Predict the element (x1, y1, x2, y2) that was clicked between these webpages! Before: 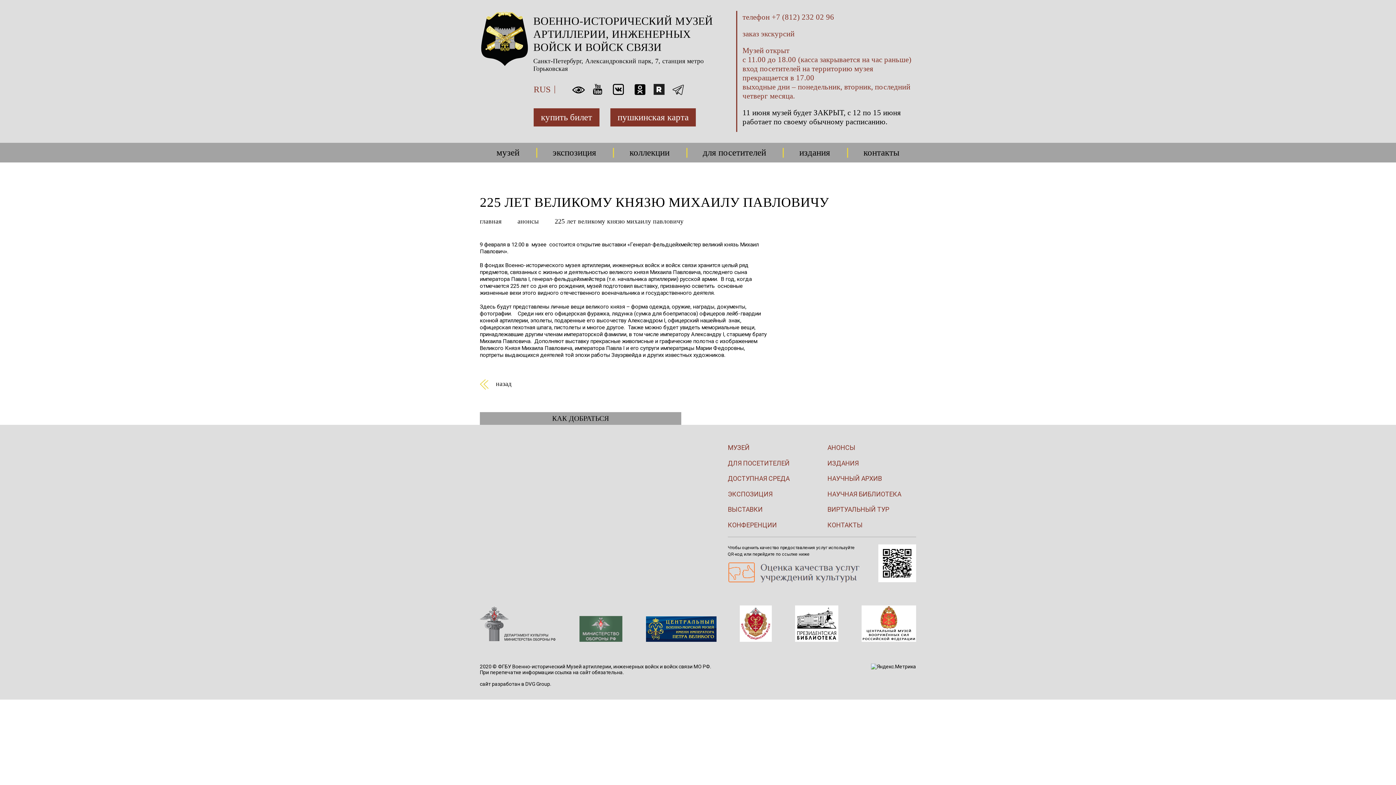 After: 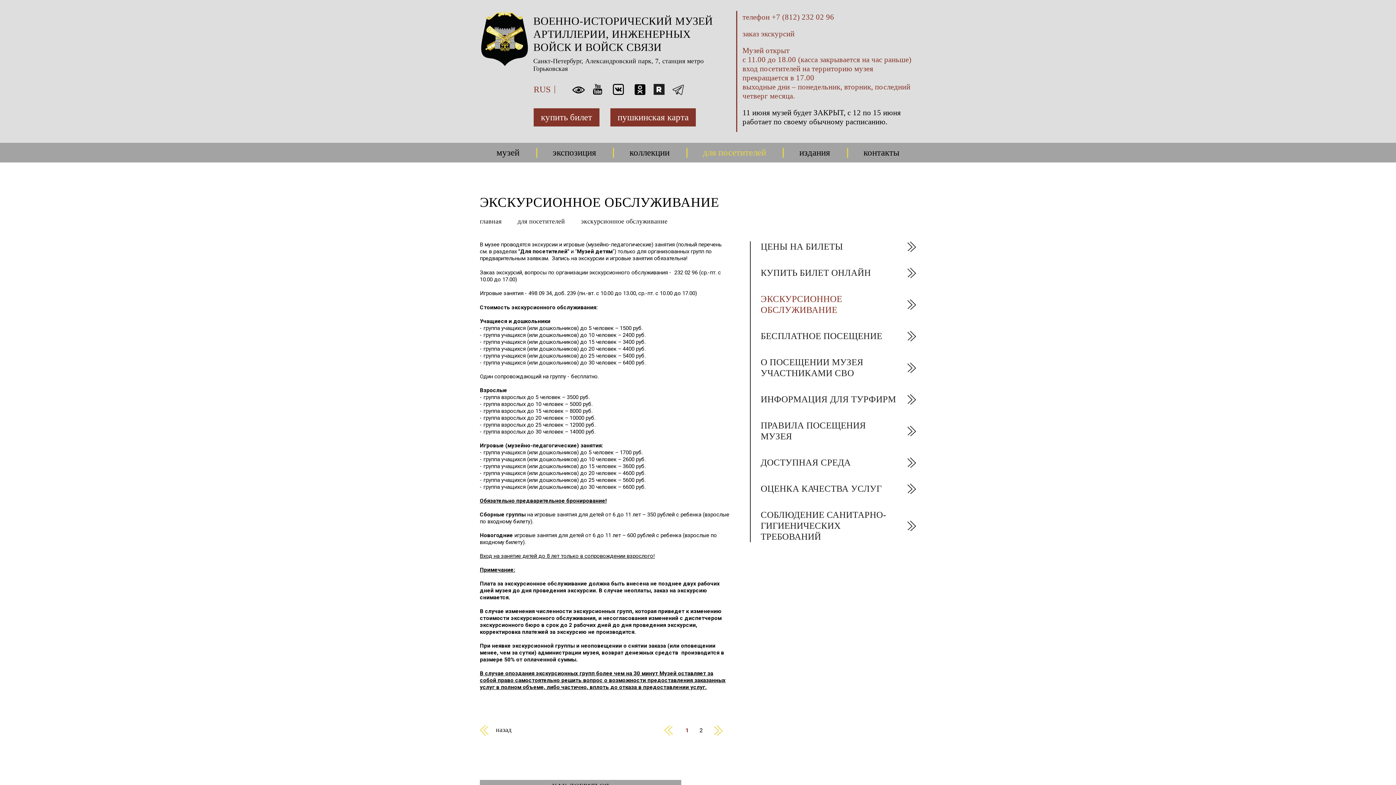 Action: bbox: (742, 29, 794, 38) label: заказ экскурсий